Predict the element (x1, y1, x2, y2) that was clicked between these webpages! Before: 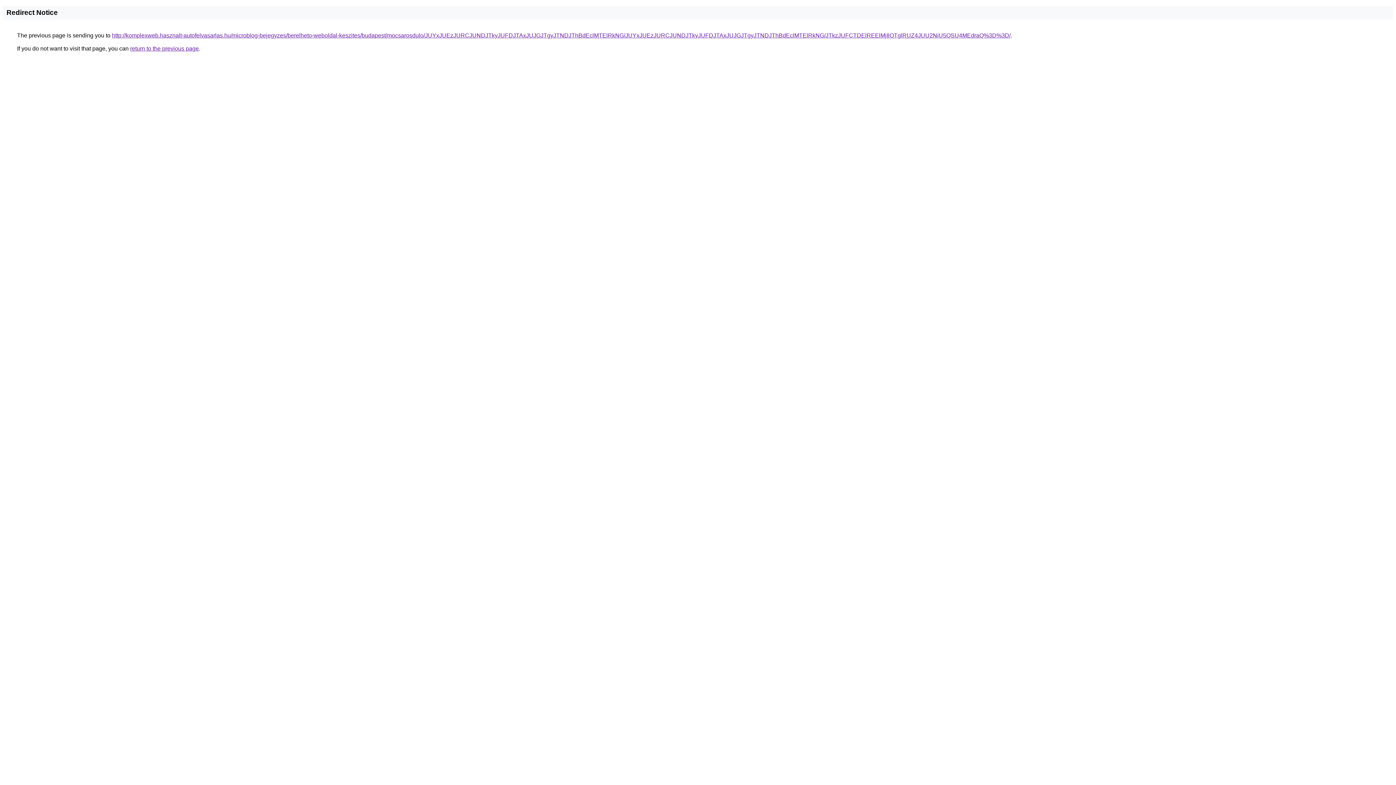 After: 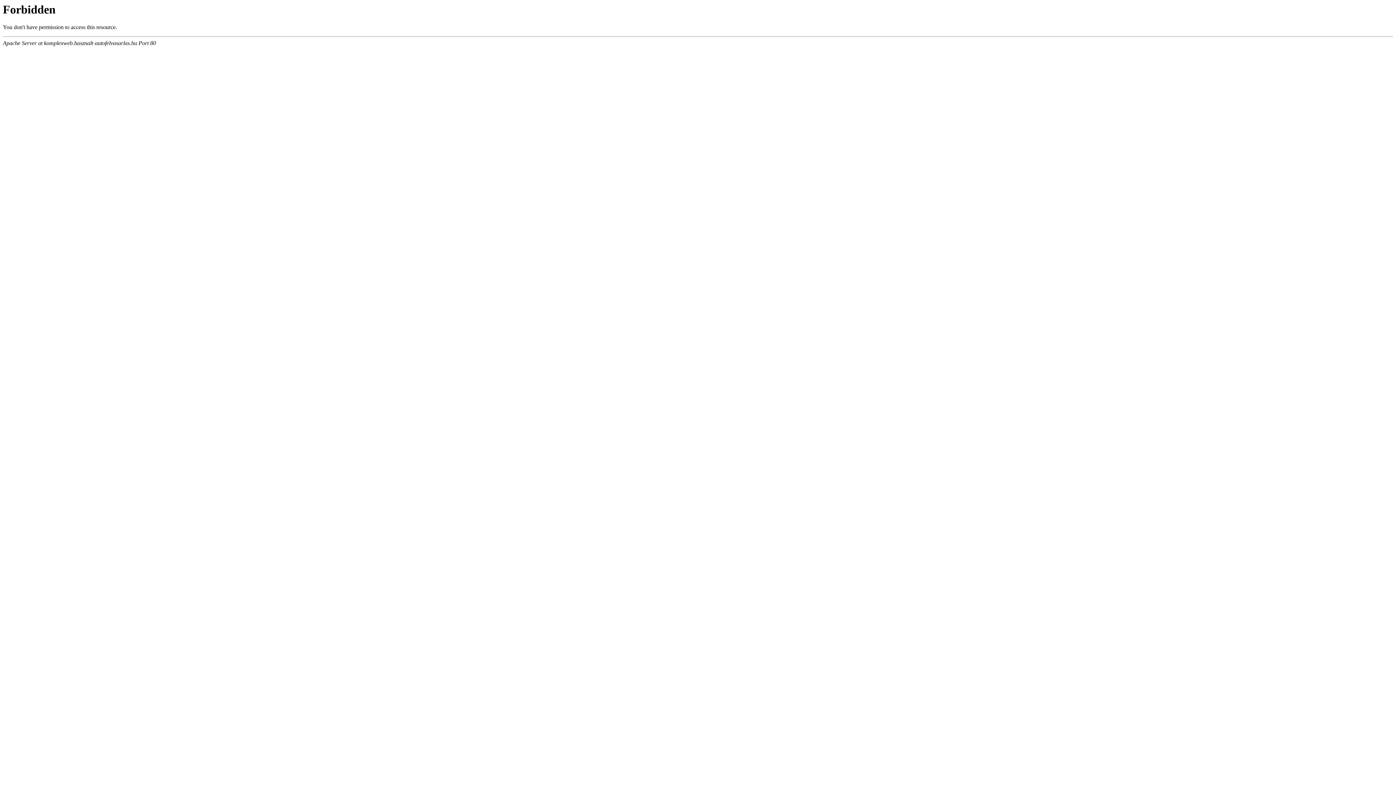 Action: bbox: (112, 32, 1010, 38) label: http://komplexweb.hasznalt-autofelvasarlas.hu/microblog-bejegyzes/berelheto-weboldal-keszites/budapest/mocsarosdulo/JUYxJUEzJURCJUNDJTkyJUFDJTAxJUJGJTgyJTNDJThBdEclMTElRkNG/JUYxJUEzJURCJUNDJTkyJUFDJTAxJUJGJTgyJTNDJThBdEclMTElRkNG/JTkzJUFCTDElREElMjIlOTglRUZ4JUU2NiU5QSU4MEdraQ%3D%3D/